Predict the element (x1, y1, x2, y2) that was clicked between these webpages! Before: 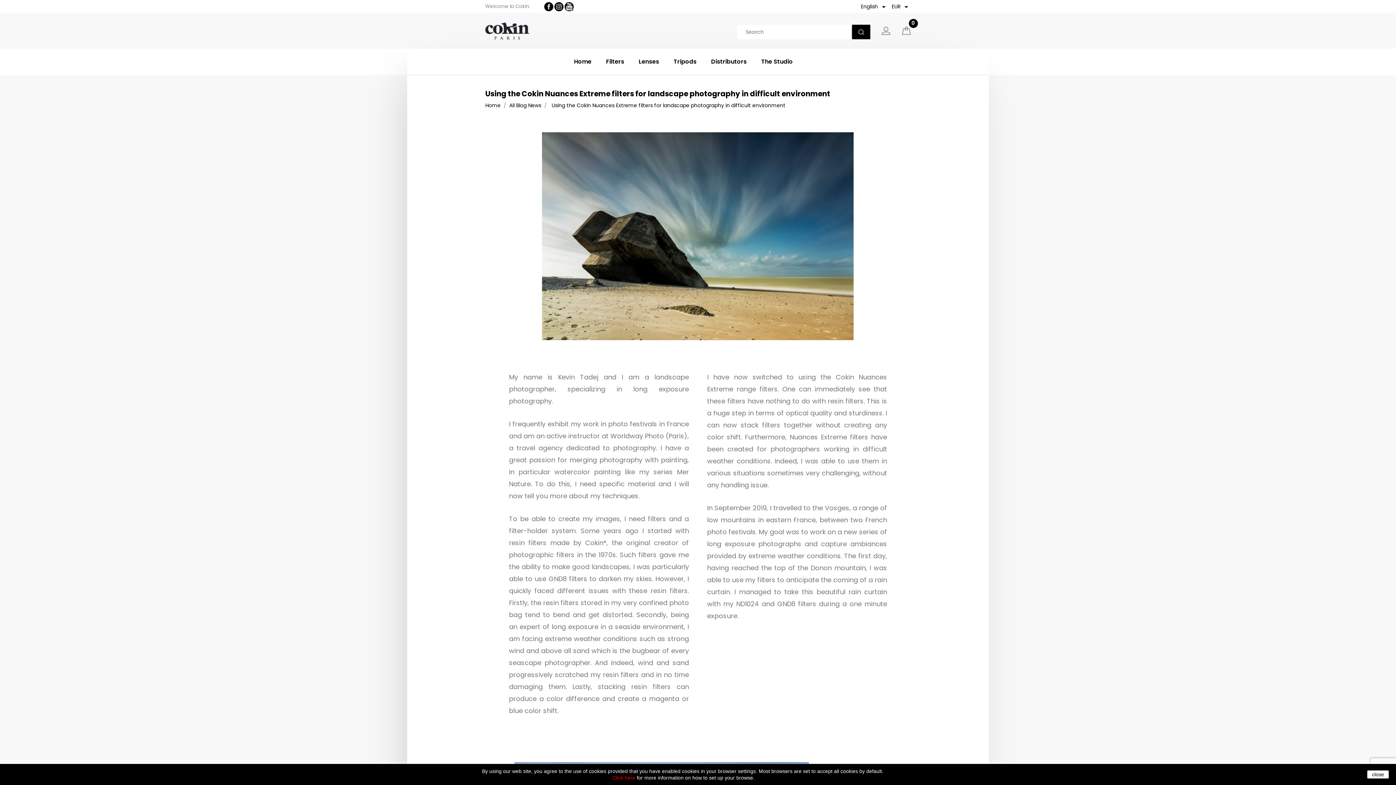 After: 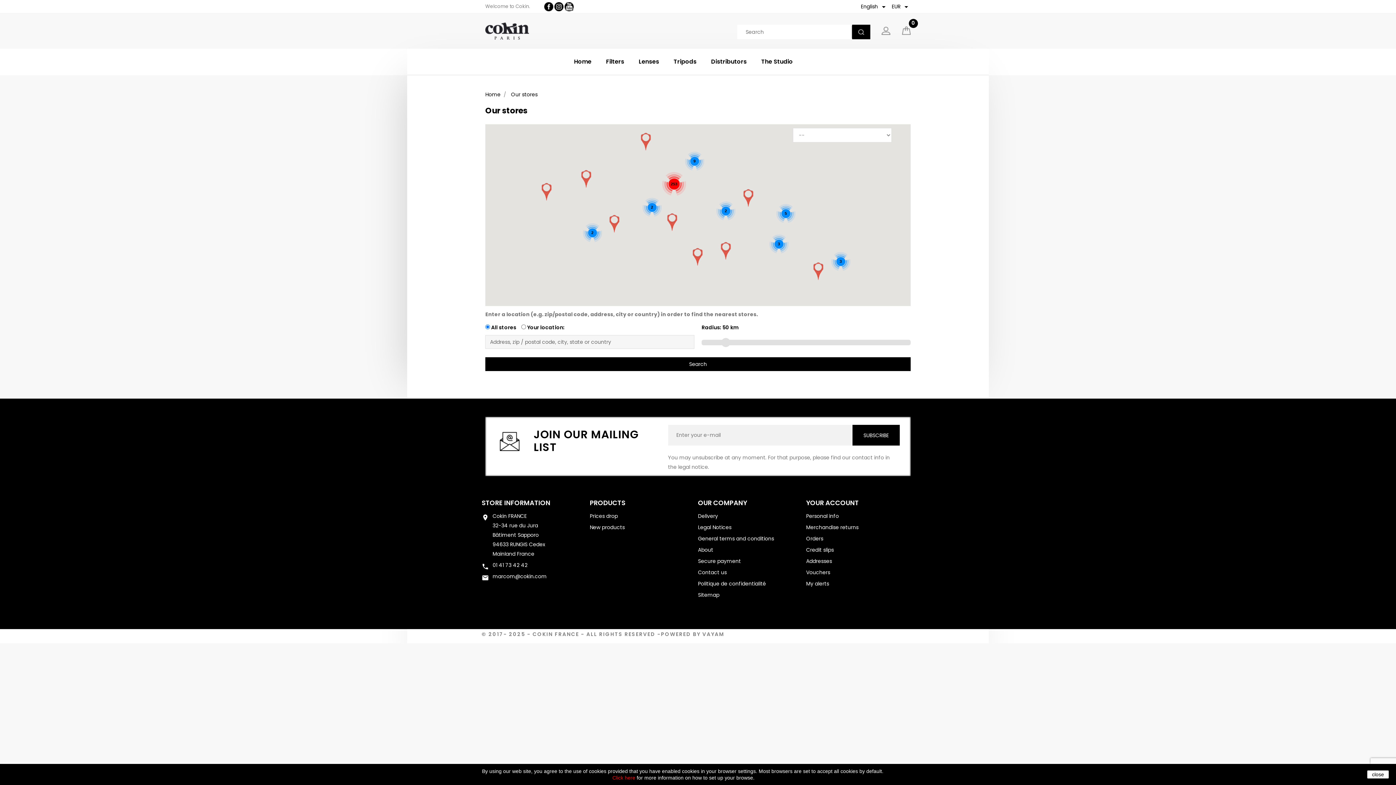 Action: label: Distributors bbox: (711, 57, 746, 66)